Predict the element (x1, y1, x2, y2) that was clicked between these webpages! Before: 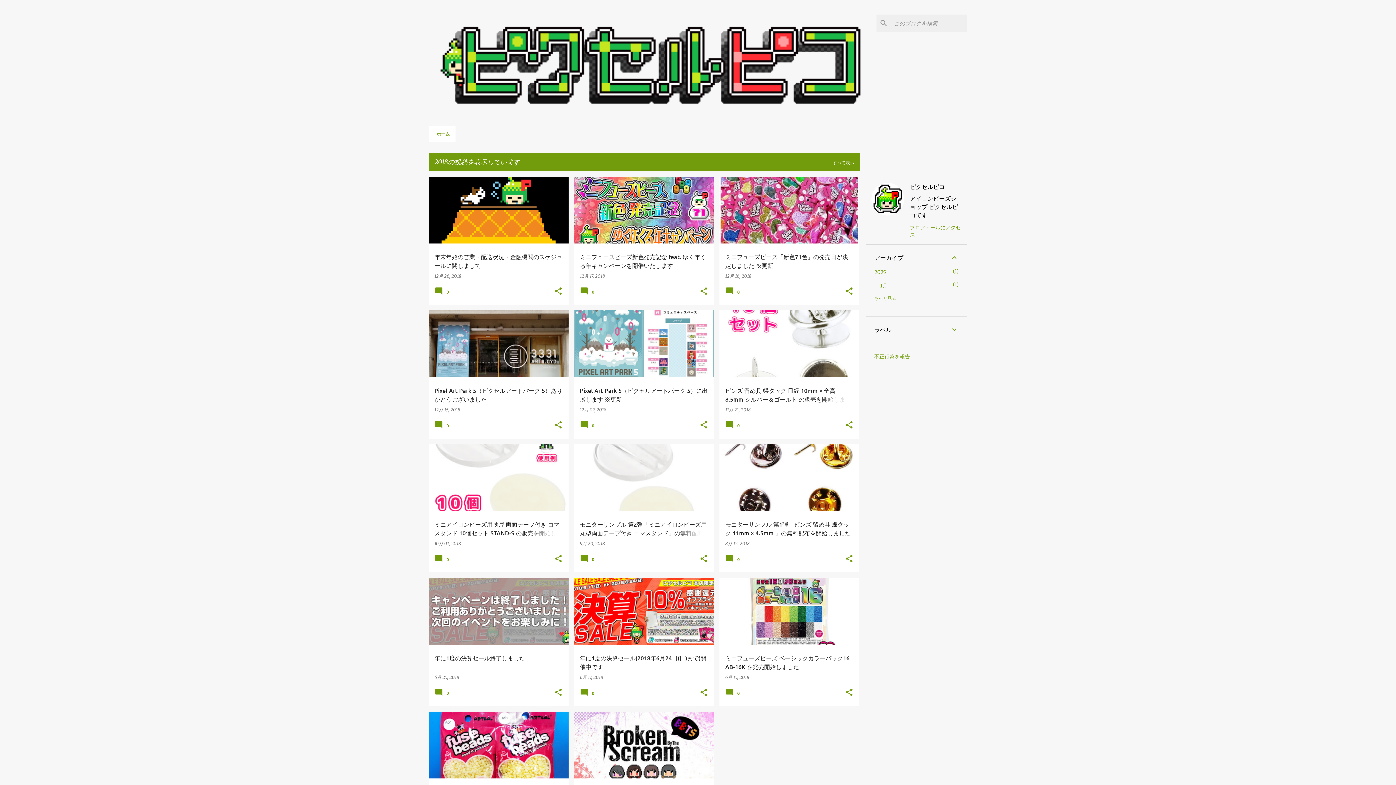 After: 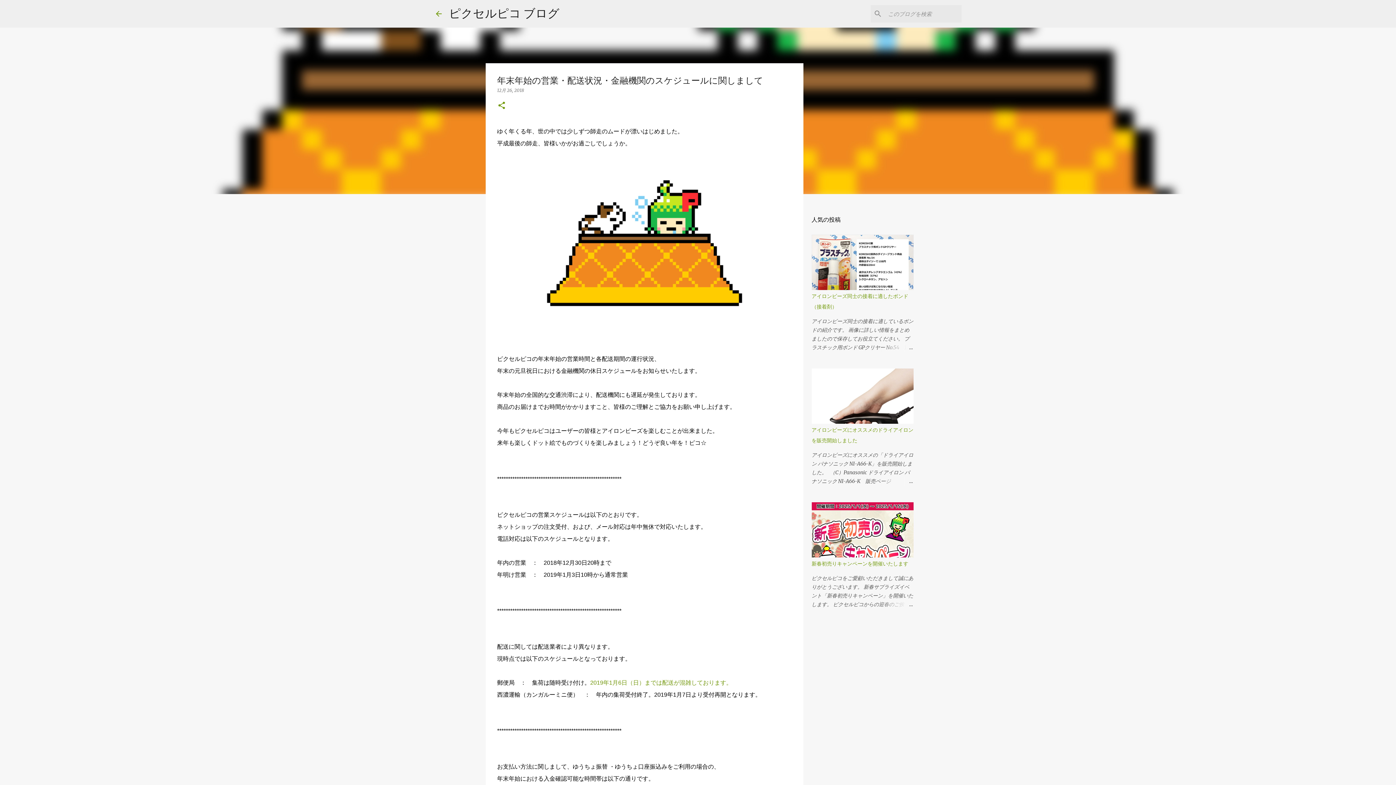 Action: bbox: (428, 144, 568, 377) label: 年末年始の営業・配送状況・金融機関のスケジュールに関しまして